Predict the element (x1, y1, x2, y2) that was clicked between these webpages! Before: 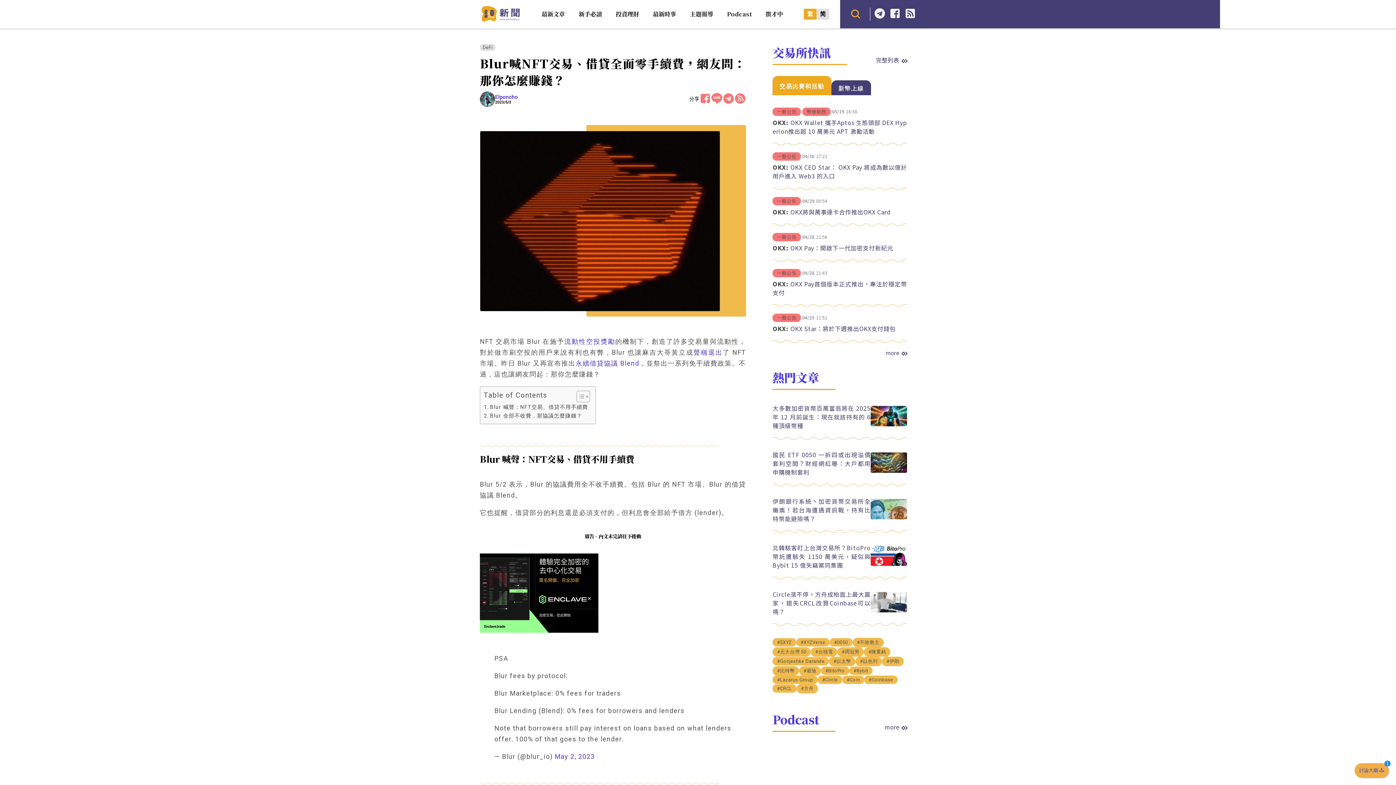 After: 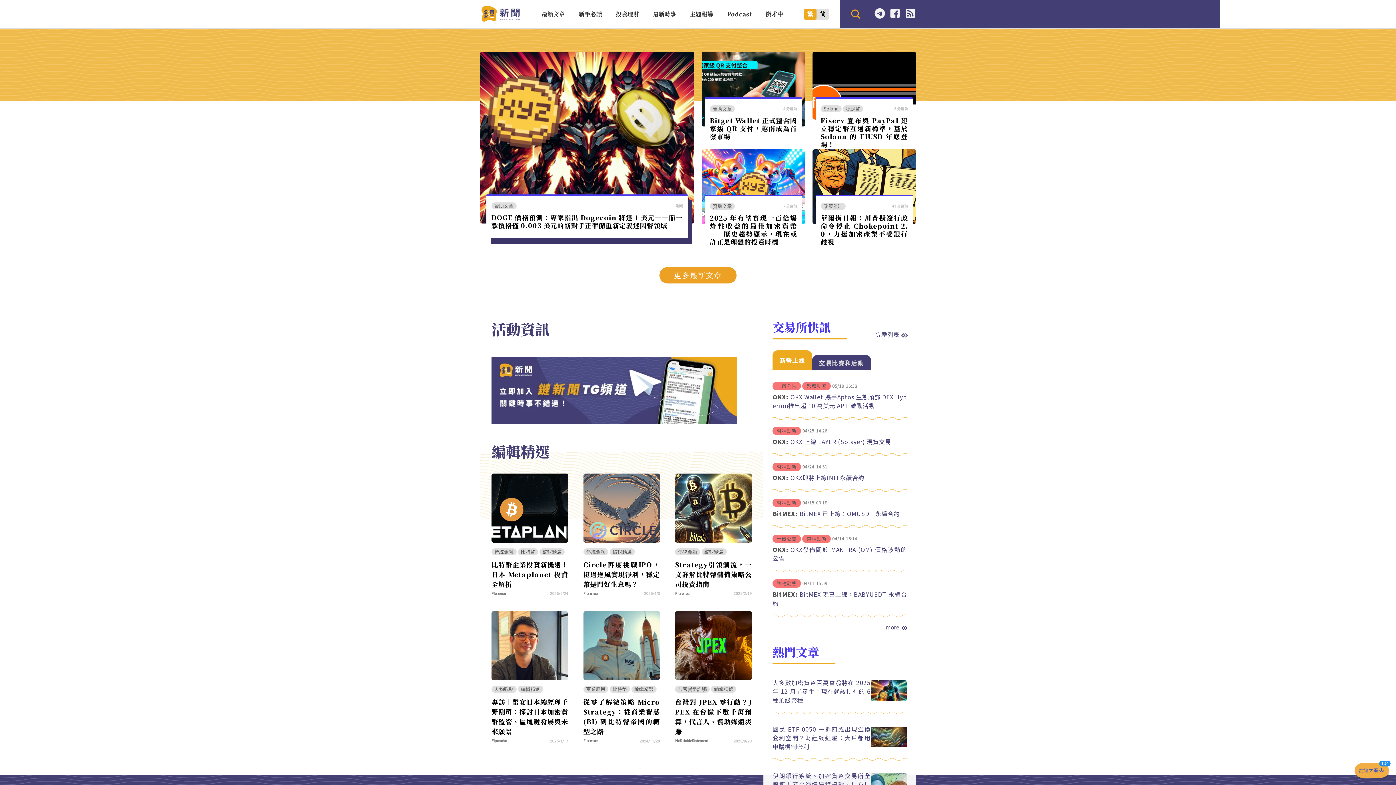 Action: bbox: (480, 15, 520, 23)